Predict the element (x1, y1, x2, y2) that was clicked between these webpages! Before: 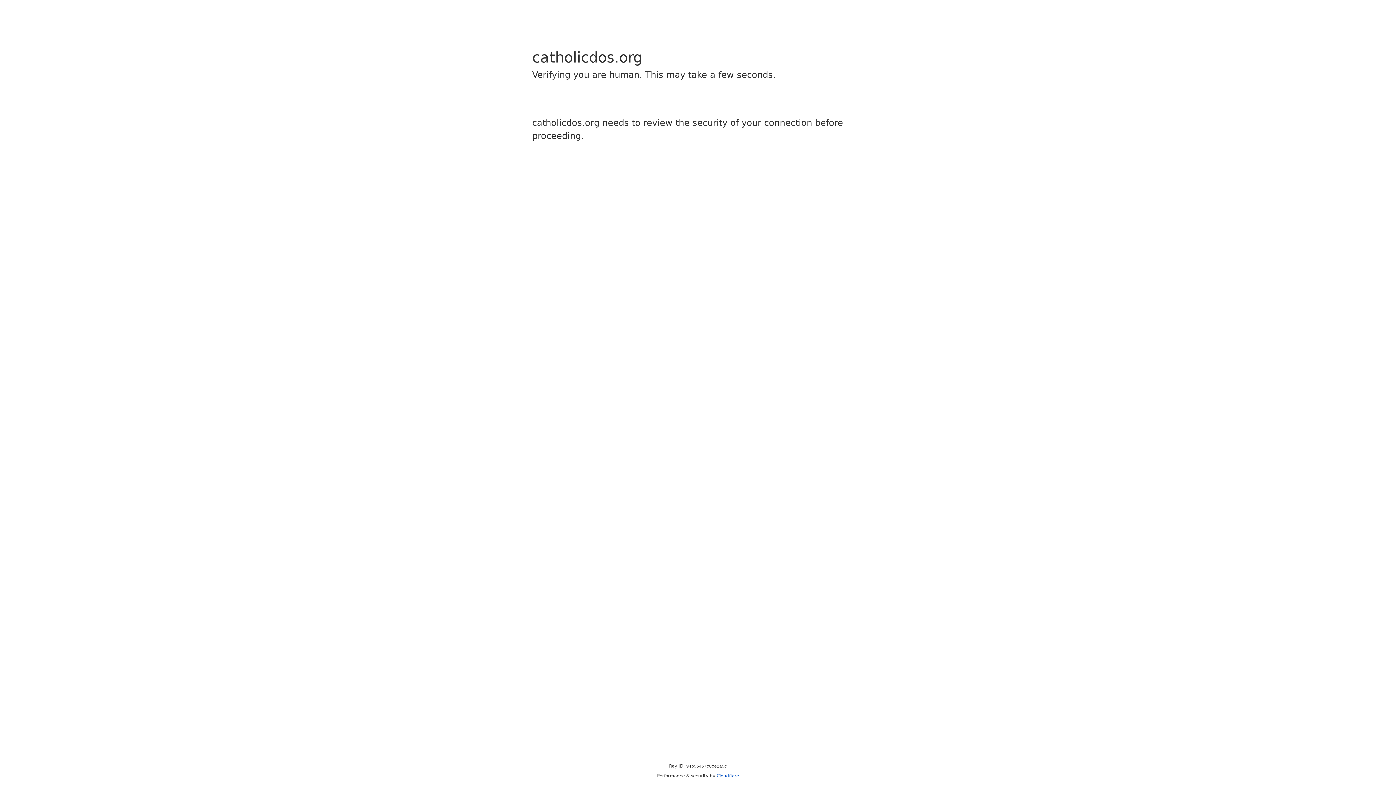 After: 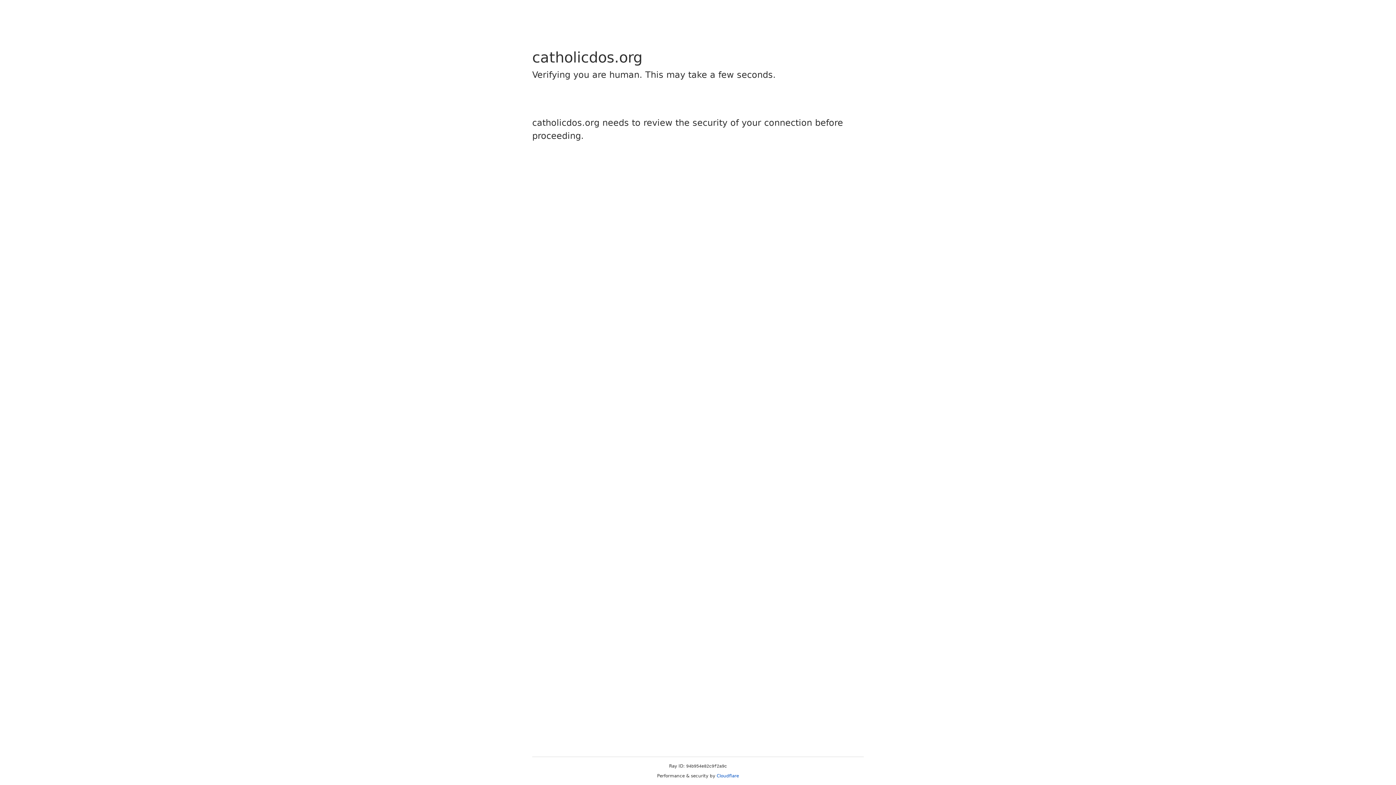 Action: label: Cloudflare bbox: (716, 773, 739, 778)